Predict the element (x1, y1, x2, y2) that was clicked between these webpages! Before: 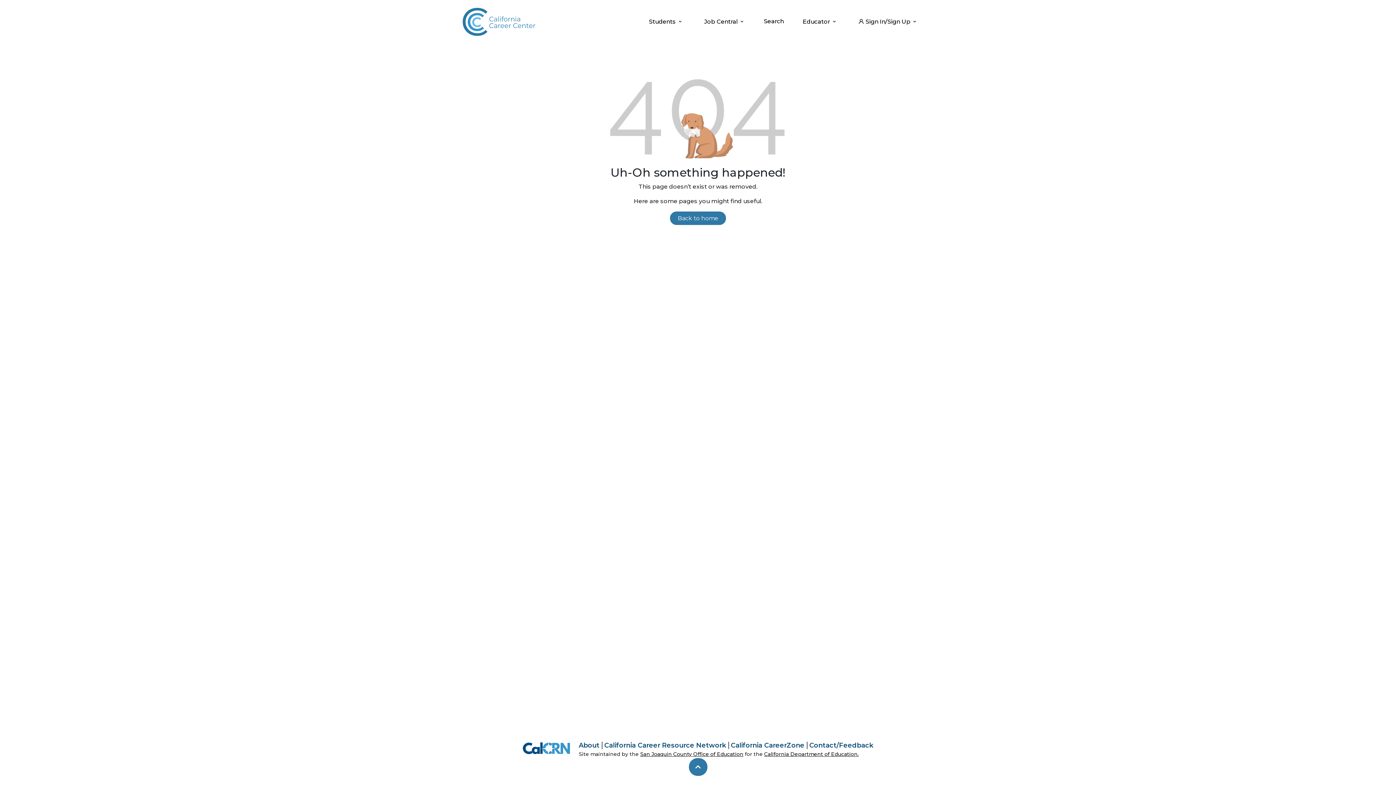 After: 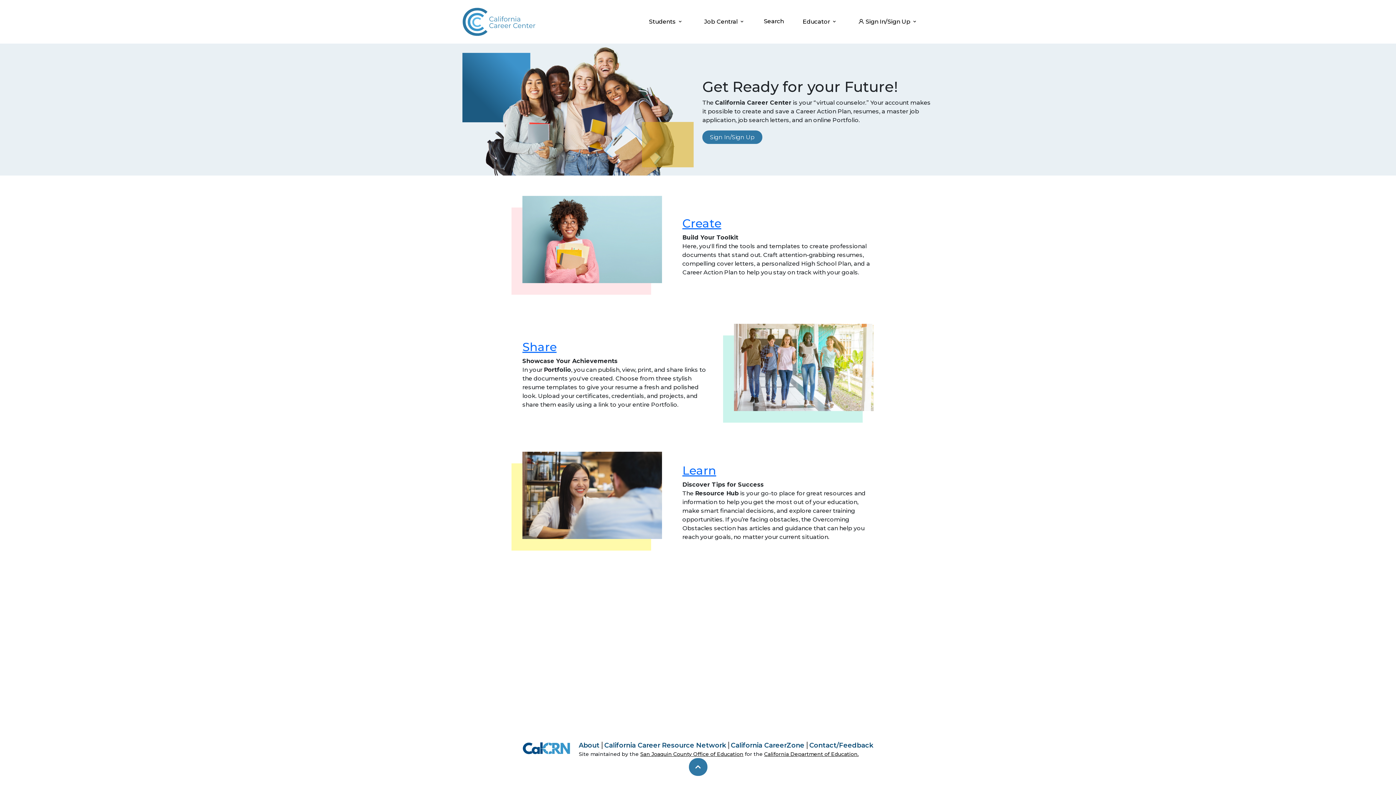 Action: bbox: (462, 15, 535, 27)